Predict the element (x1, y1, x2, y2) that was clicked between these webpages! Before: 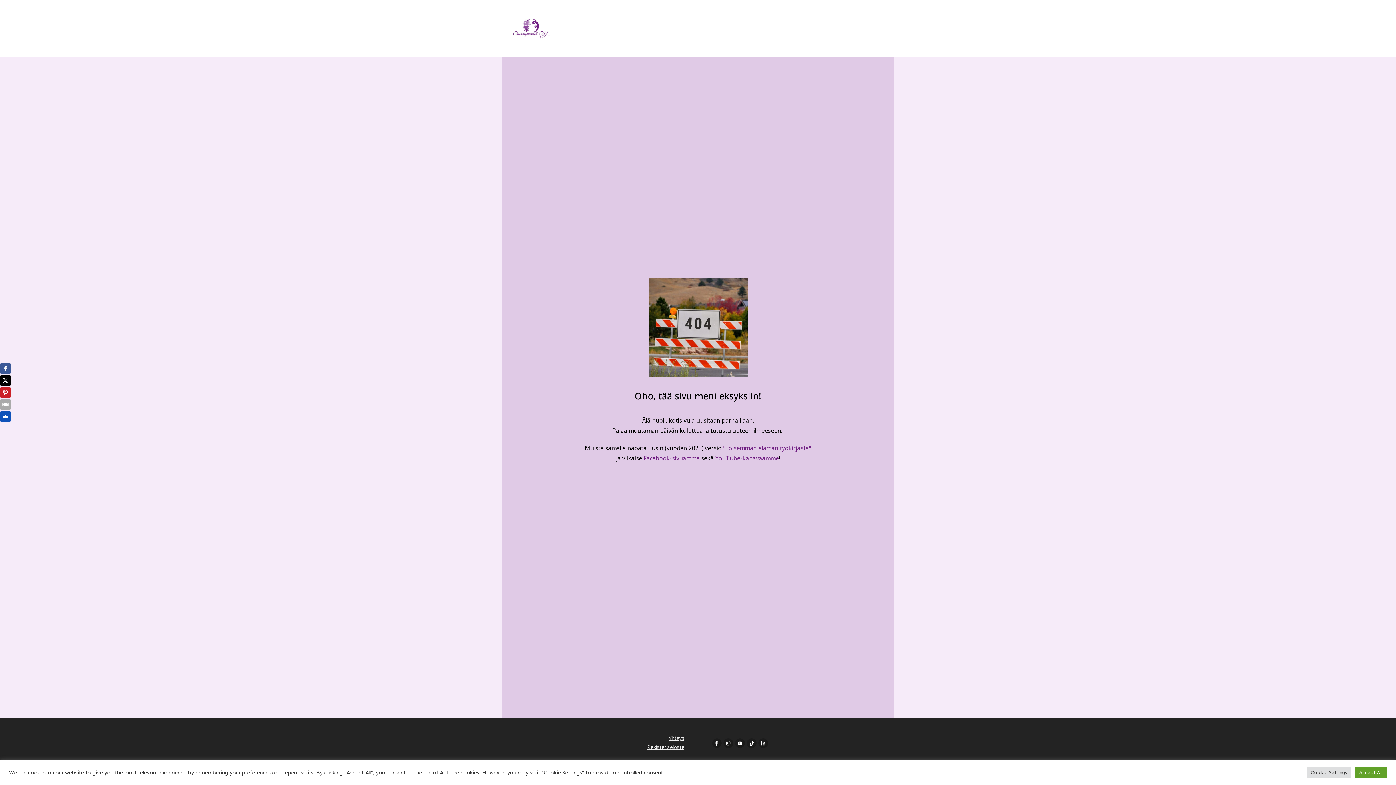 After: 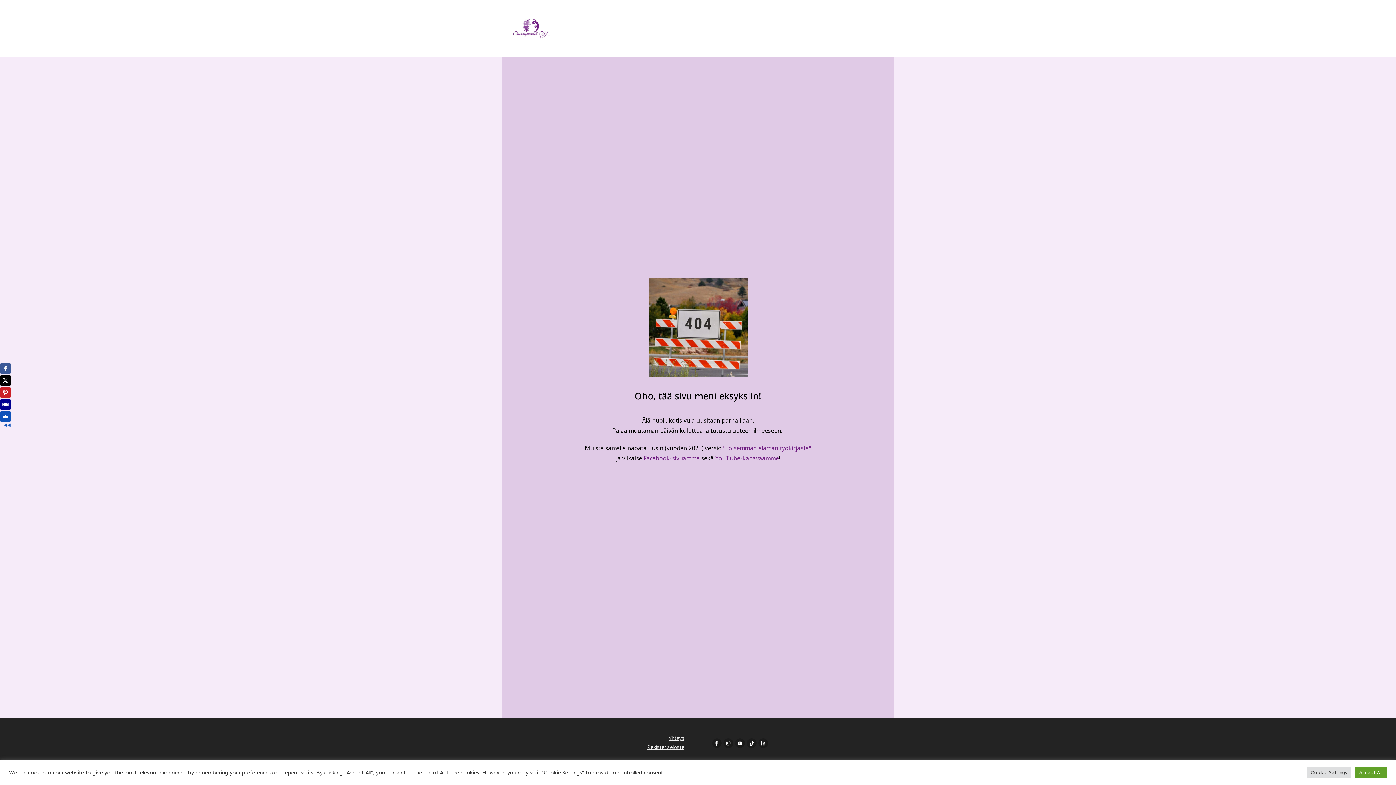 Action: bbox: (0, 399, 10, 410)